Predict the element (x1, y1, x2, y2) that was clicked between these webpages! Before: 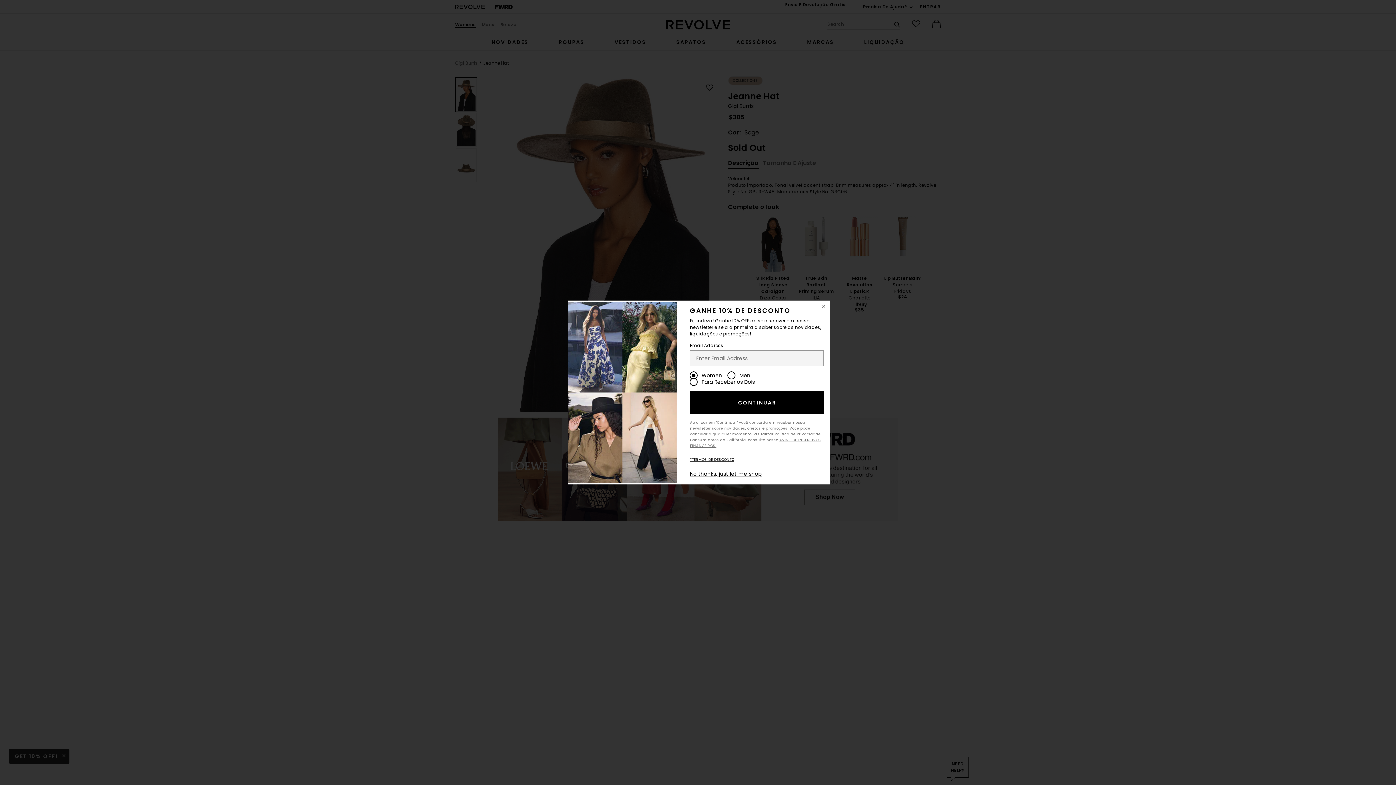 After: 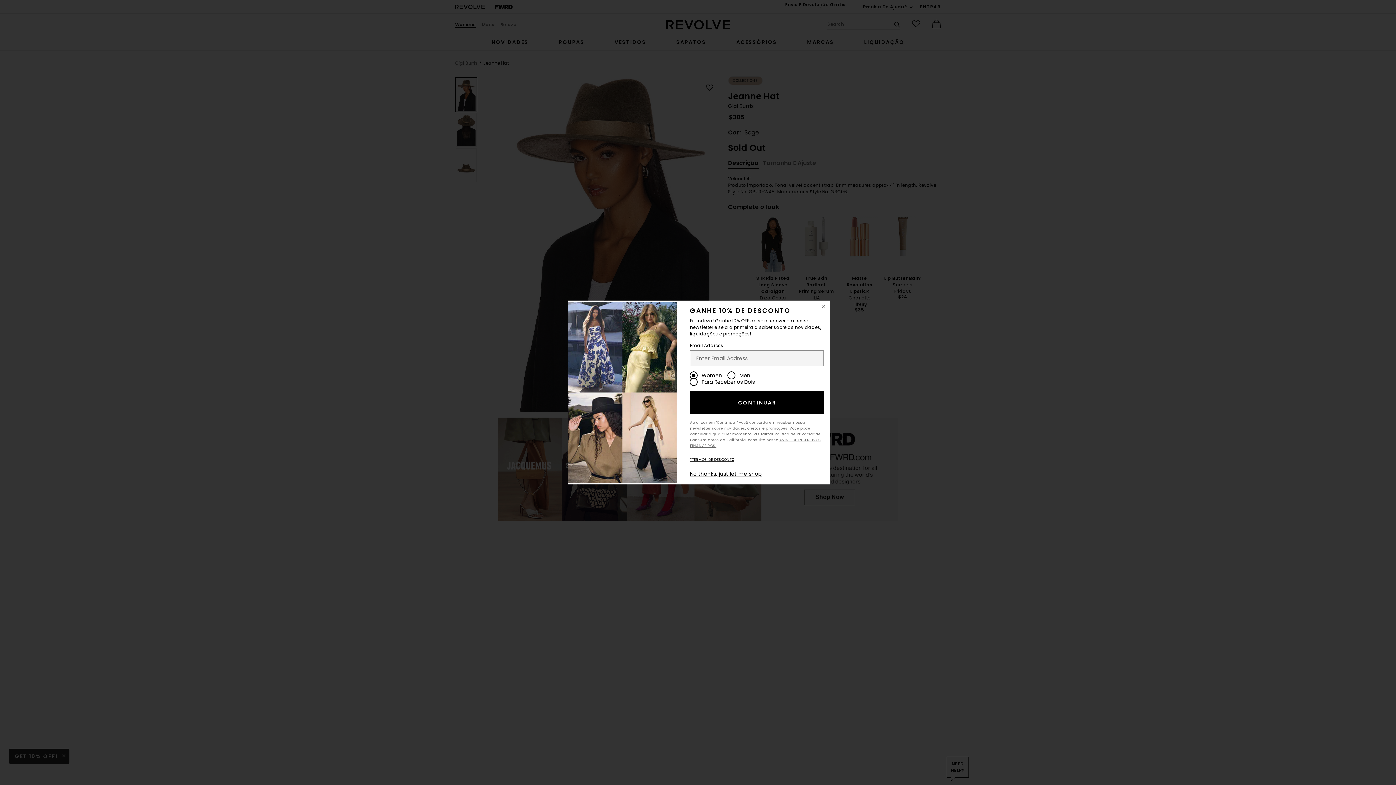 Action: bbox: (690, 390, 823, 413) label: CONTINUAR